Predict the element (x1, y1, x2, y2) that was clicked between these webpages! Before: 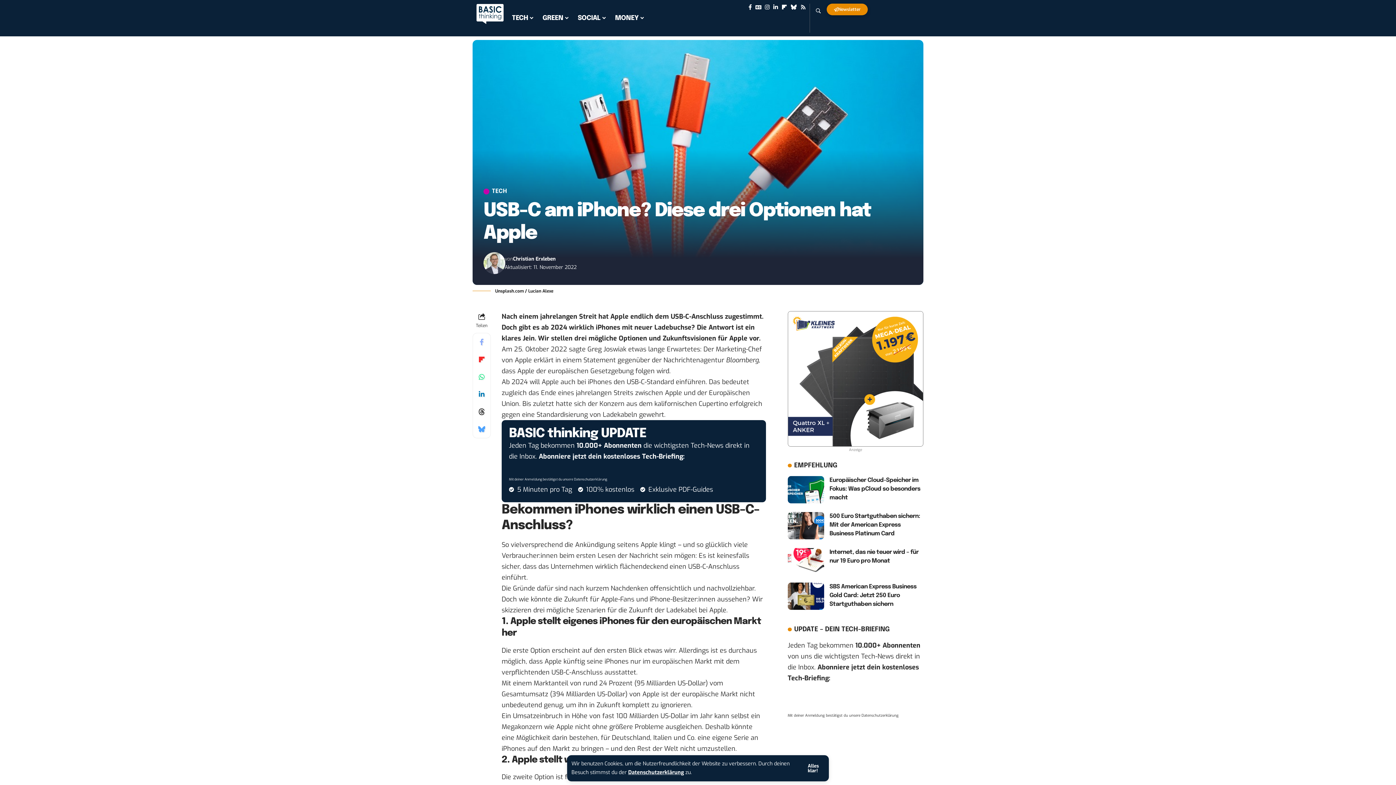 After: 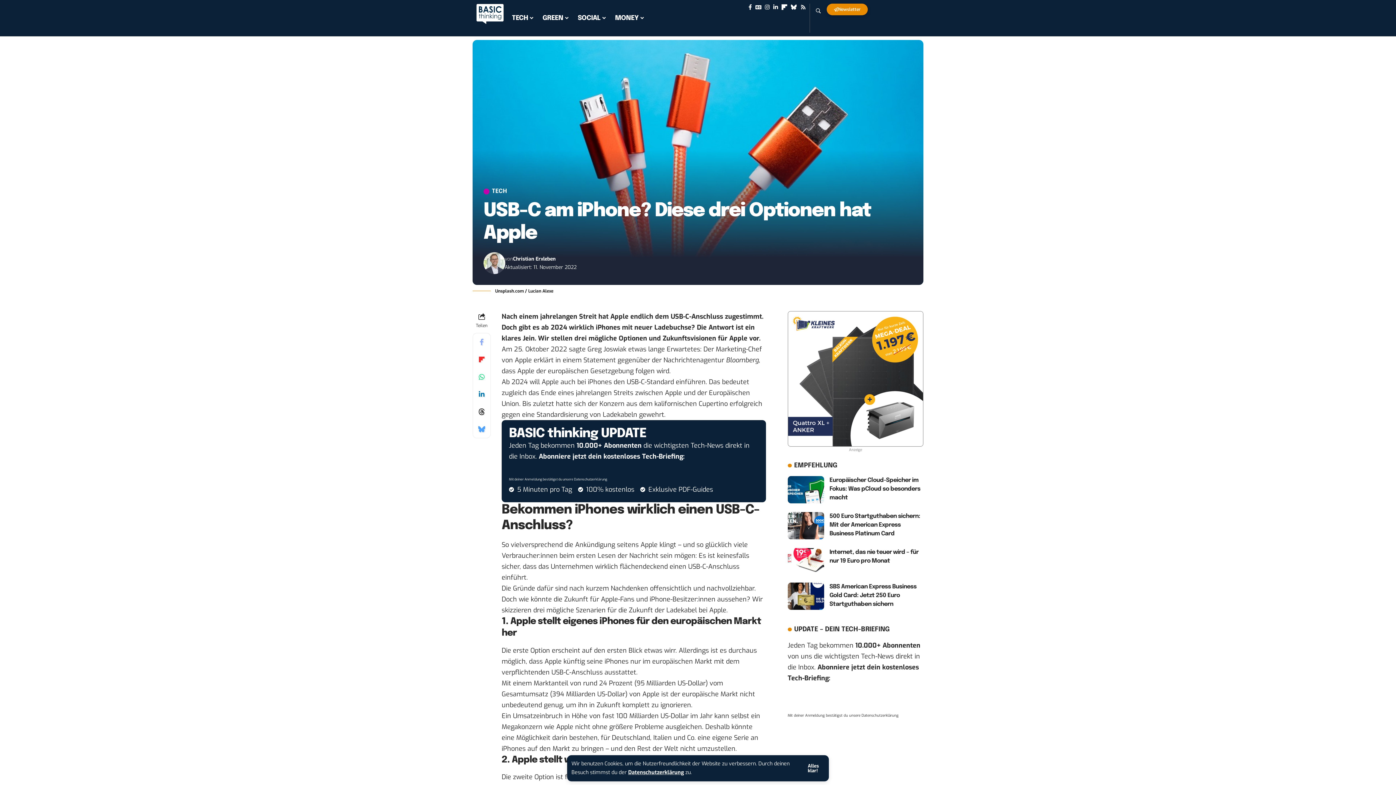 Action: bbox: (780, 3, 789, 10) label: flipboard